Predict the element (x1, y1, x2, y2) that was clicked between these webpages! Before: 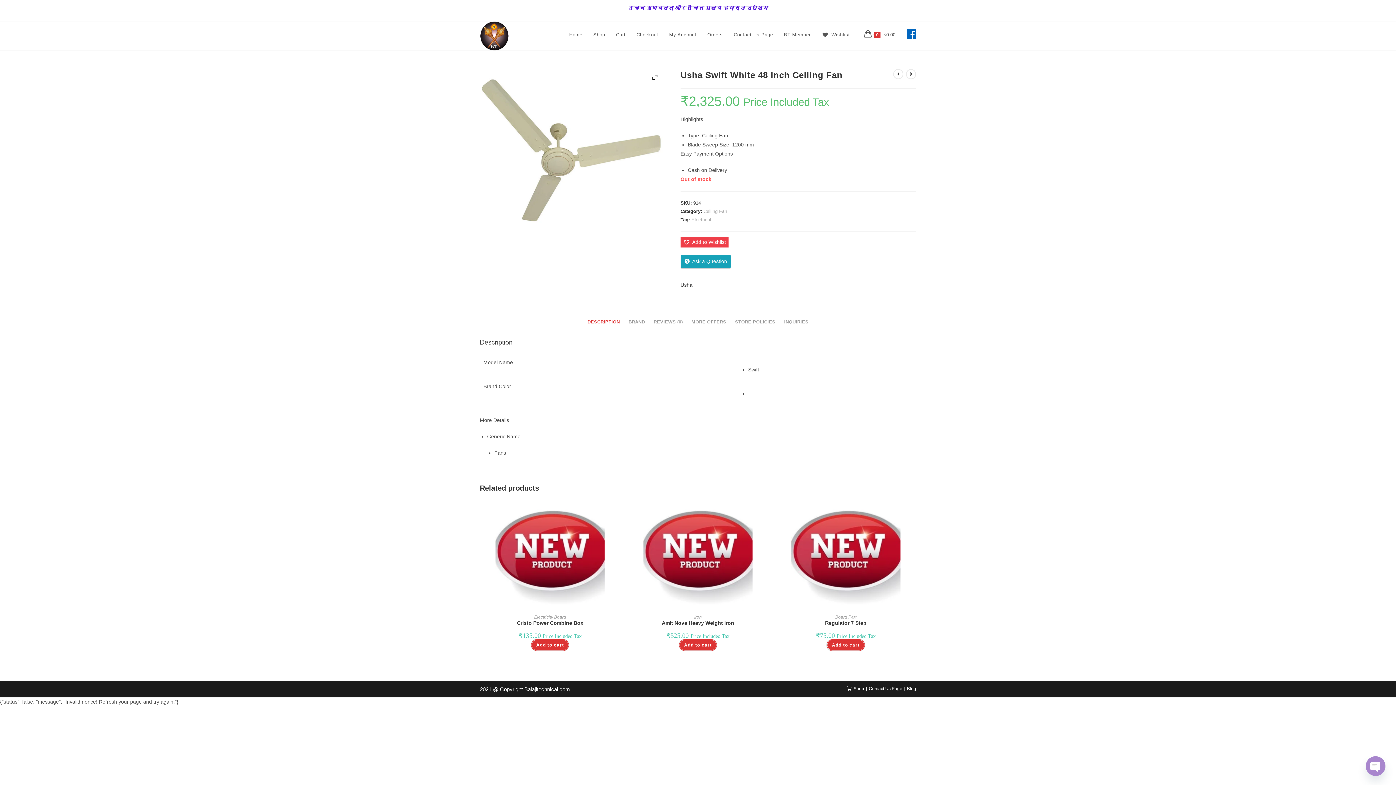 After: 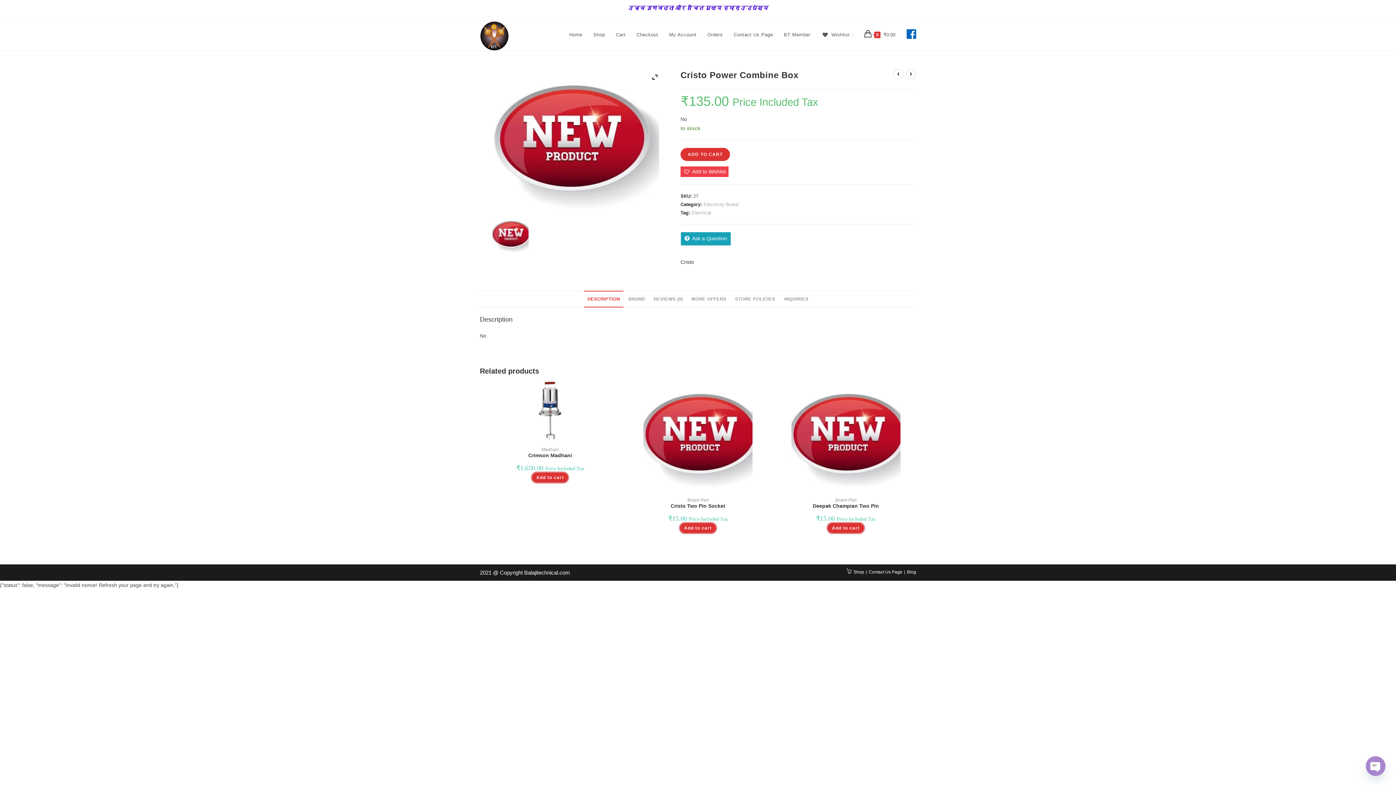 Action: label: Cristo Power Combine Box bbox: (517, 619, 583, 627)